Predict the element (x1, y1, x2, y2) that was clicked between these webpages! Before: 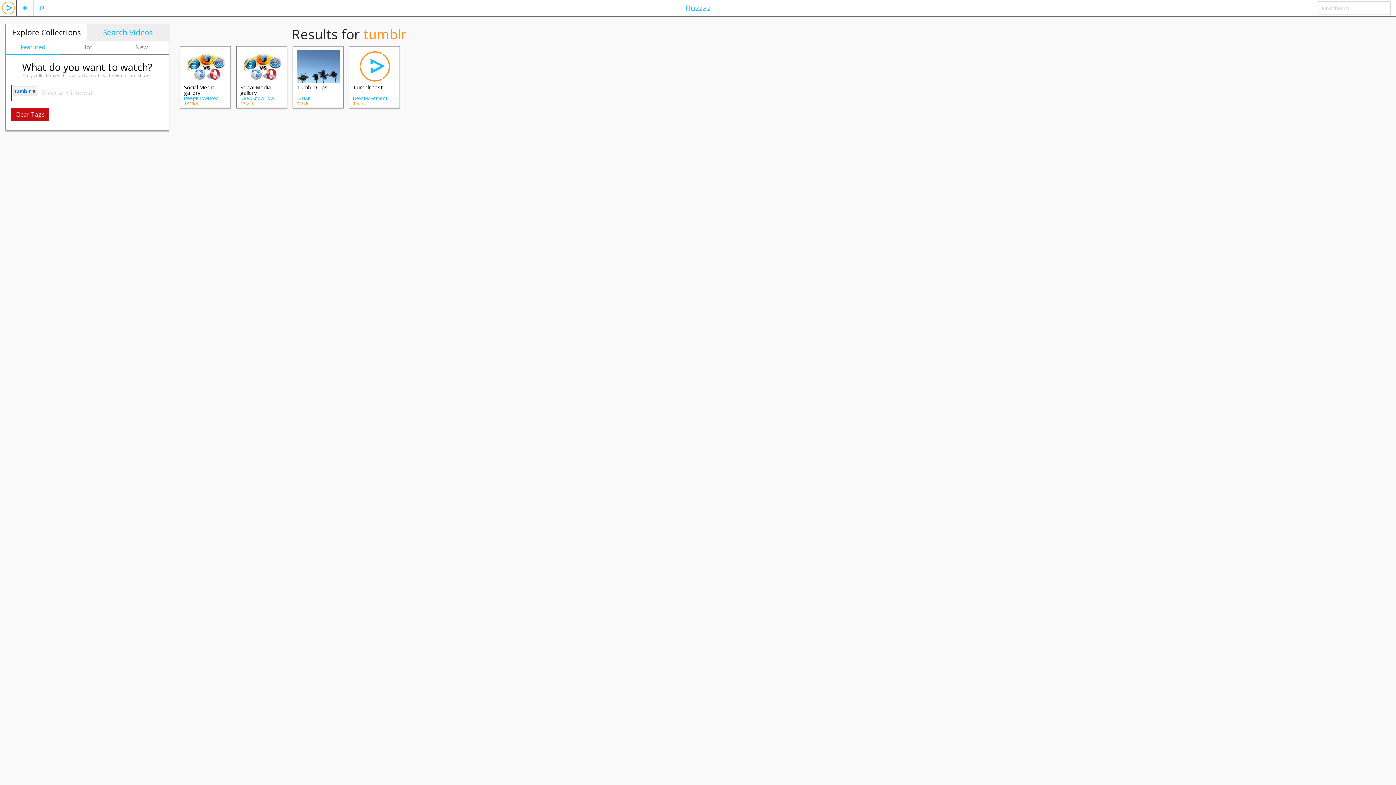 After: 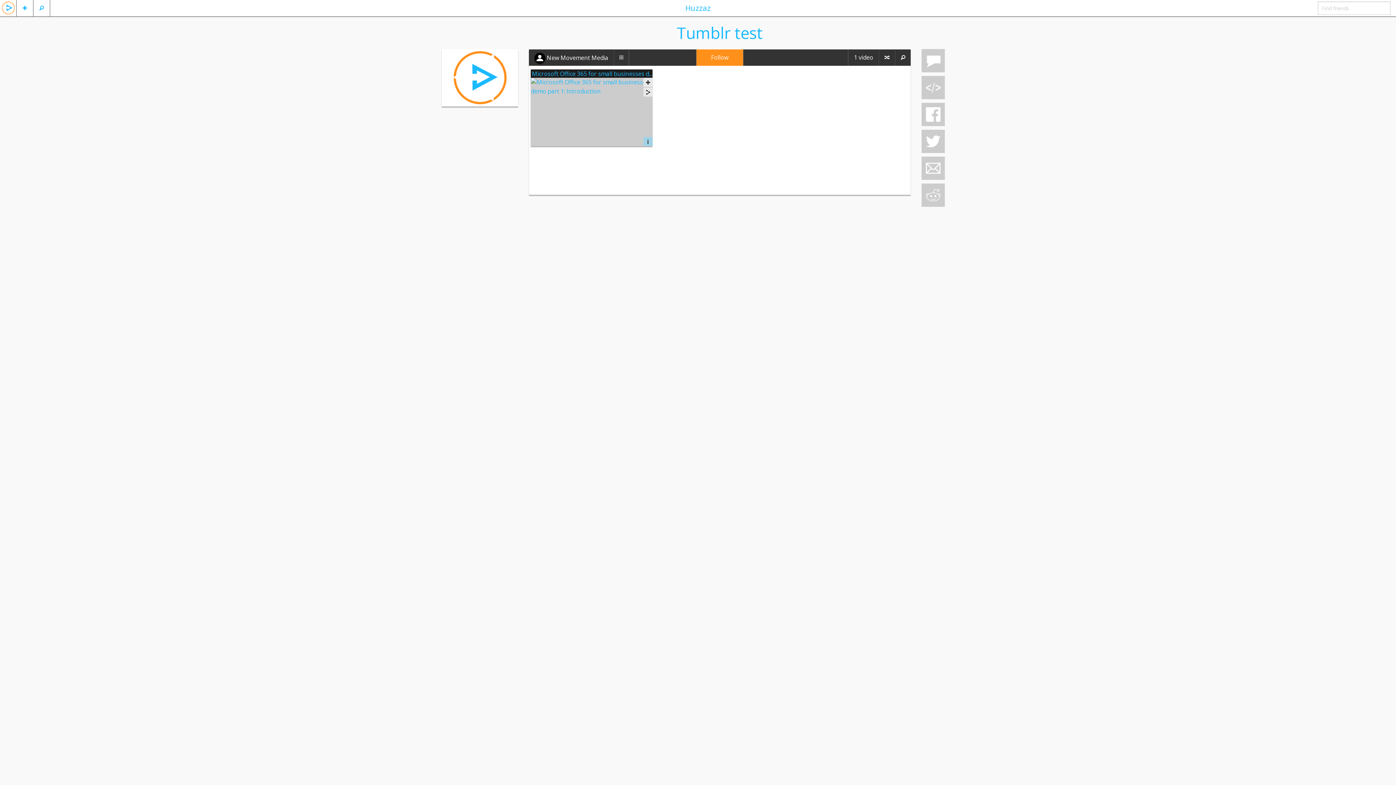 Action: bbox: (353, 83, 382, 90) label: Tumblr test